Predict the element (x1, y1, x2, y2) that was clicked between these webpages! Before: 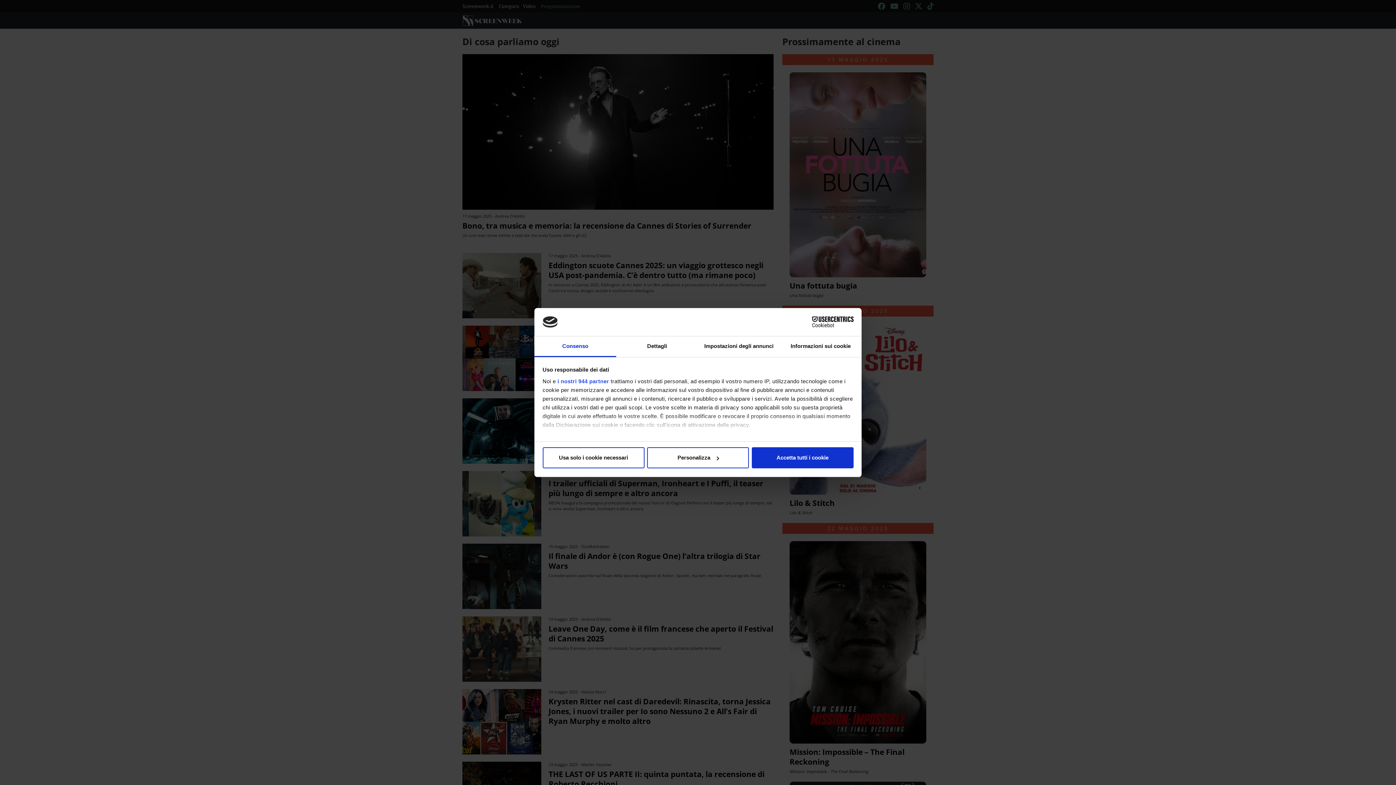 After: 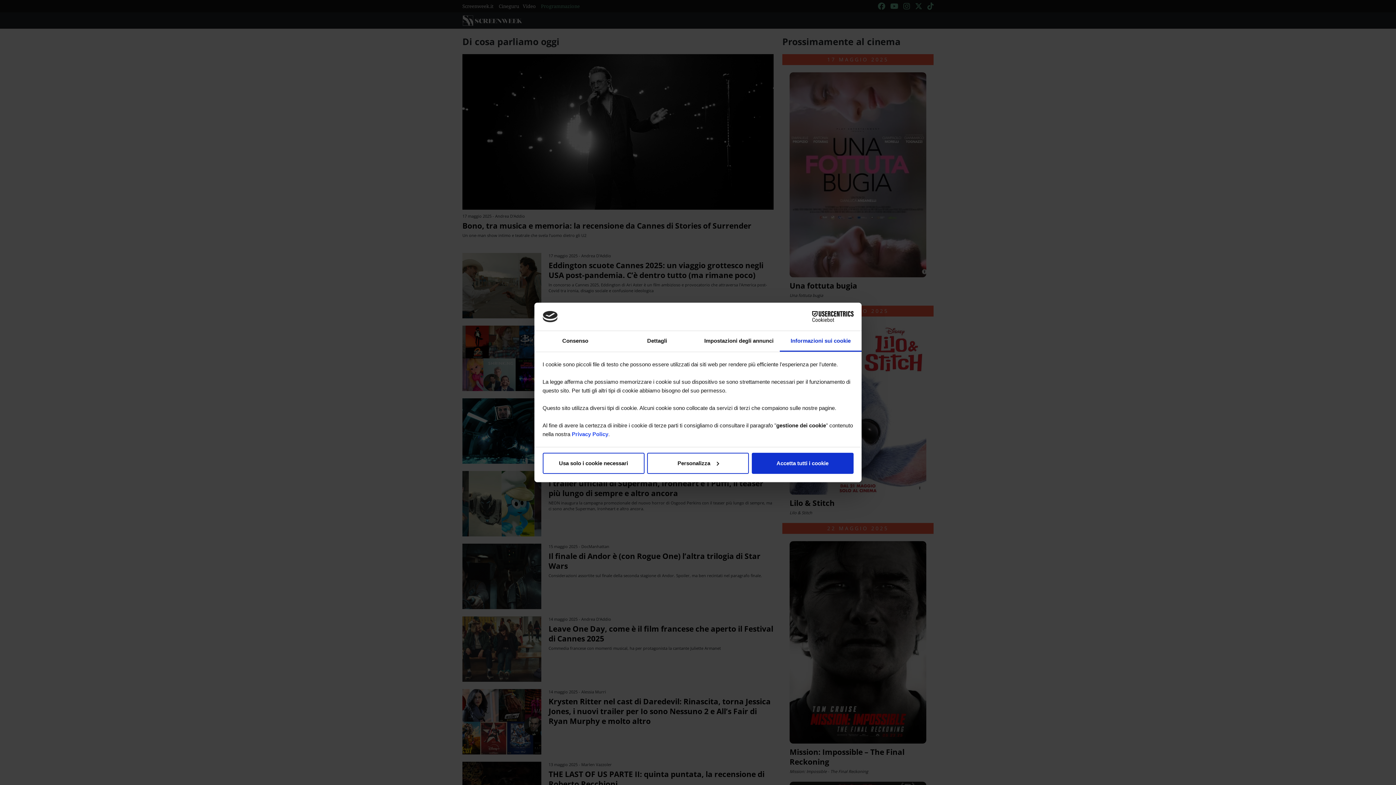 Action: label: Informazioni sui cookie bbox: (780, 336, 861, 357)